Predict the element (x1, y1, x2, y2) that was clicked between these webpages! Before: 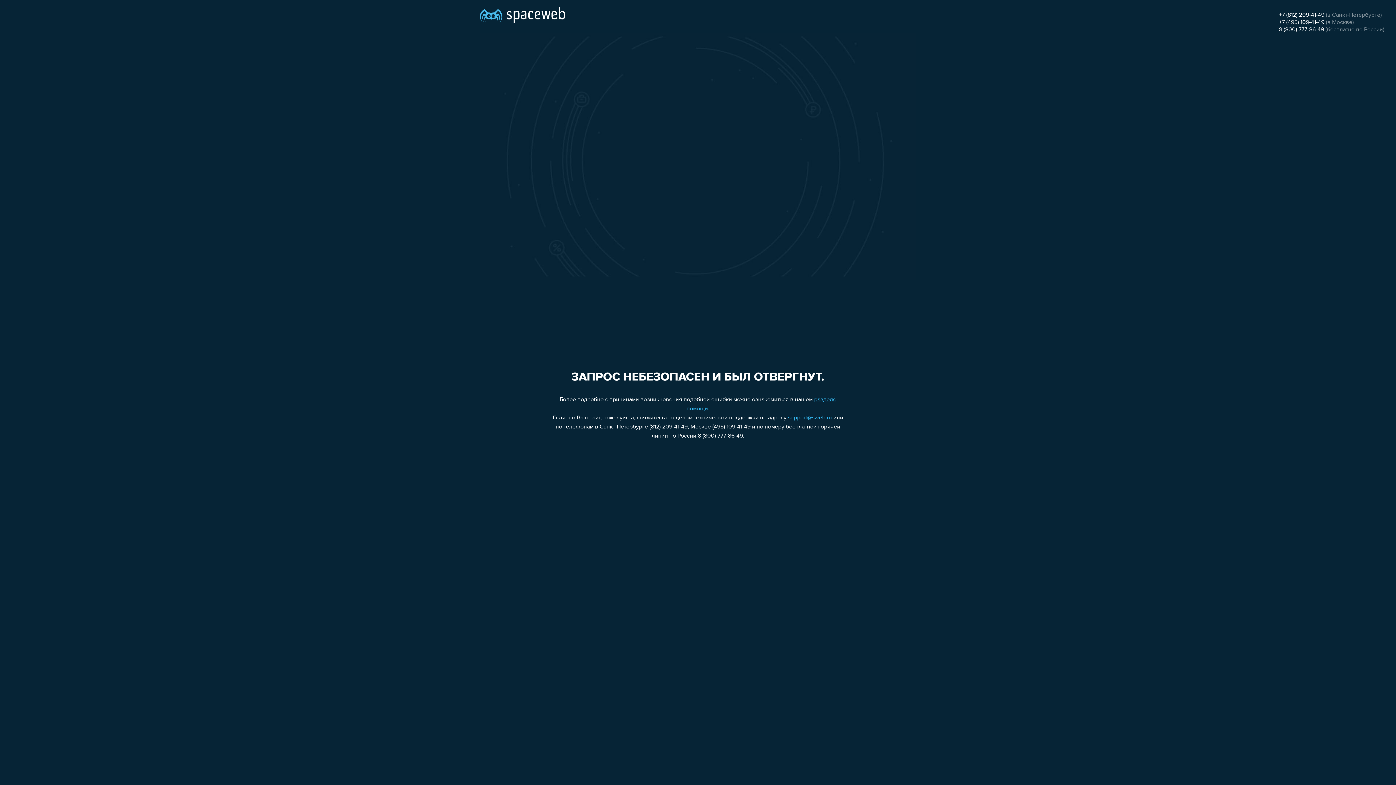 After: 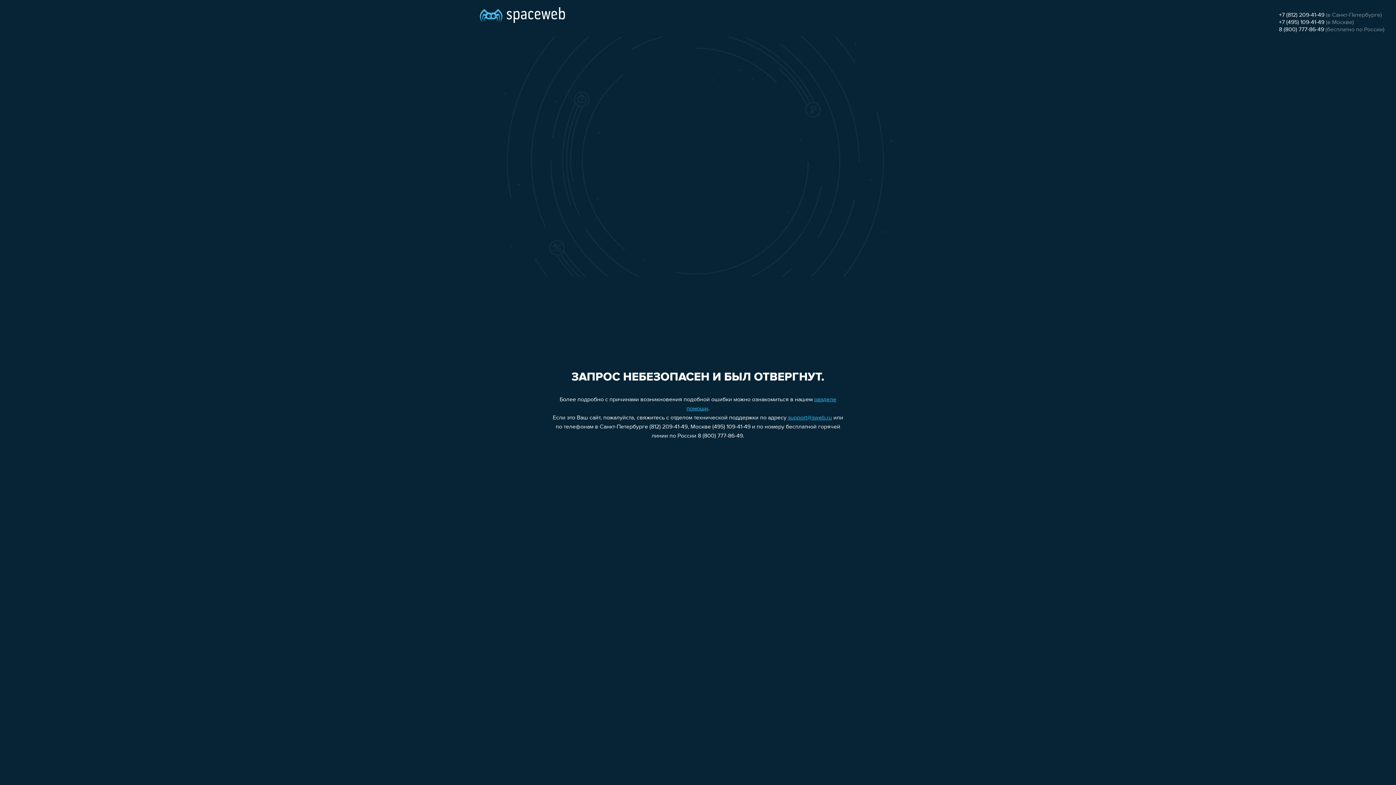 Action: label: 8 (800) 777-86-49 bbox: (1279, 26, 1324, 32)